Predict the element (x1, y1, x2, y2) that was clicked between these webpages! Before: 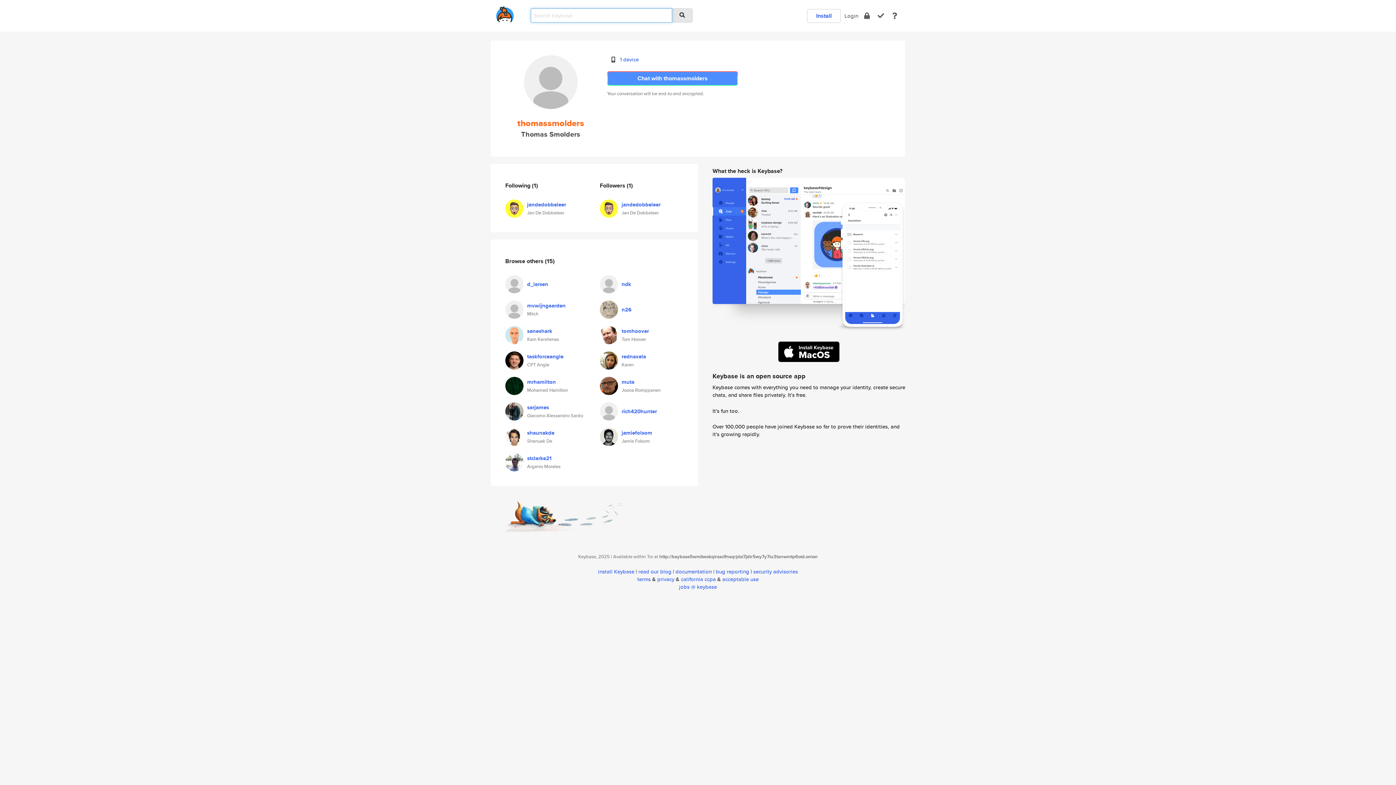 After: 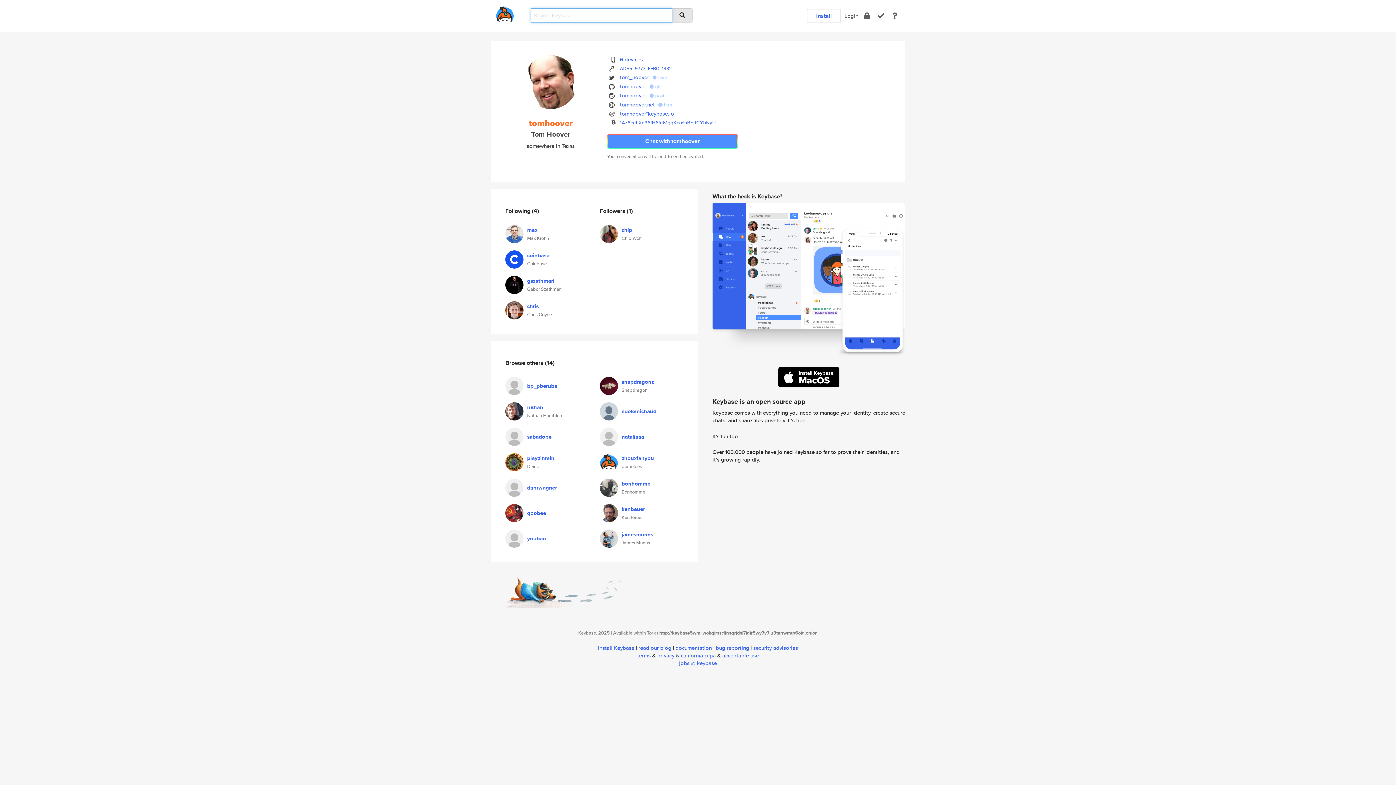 Action: bbox: (621, 327, 649, 335) label: tomhoover